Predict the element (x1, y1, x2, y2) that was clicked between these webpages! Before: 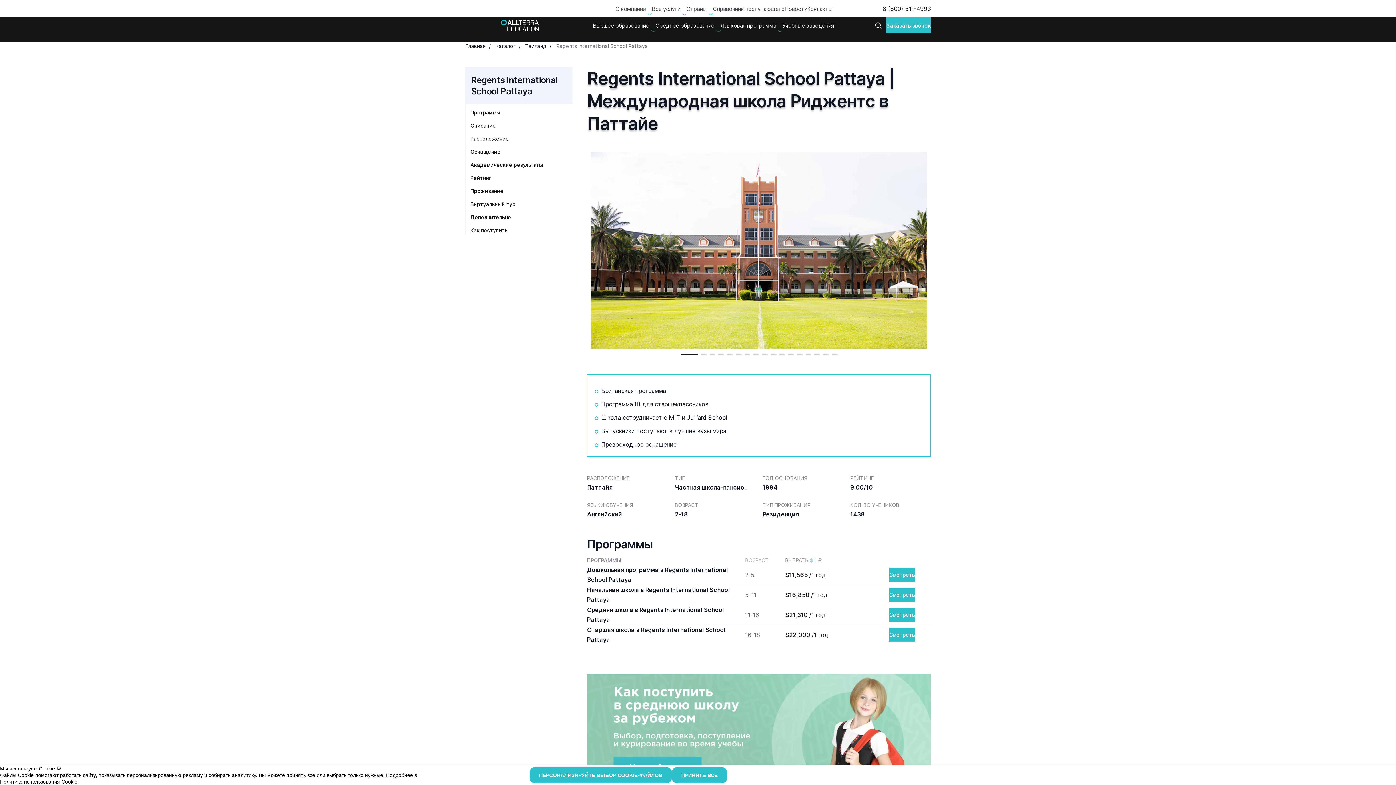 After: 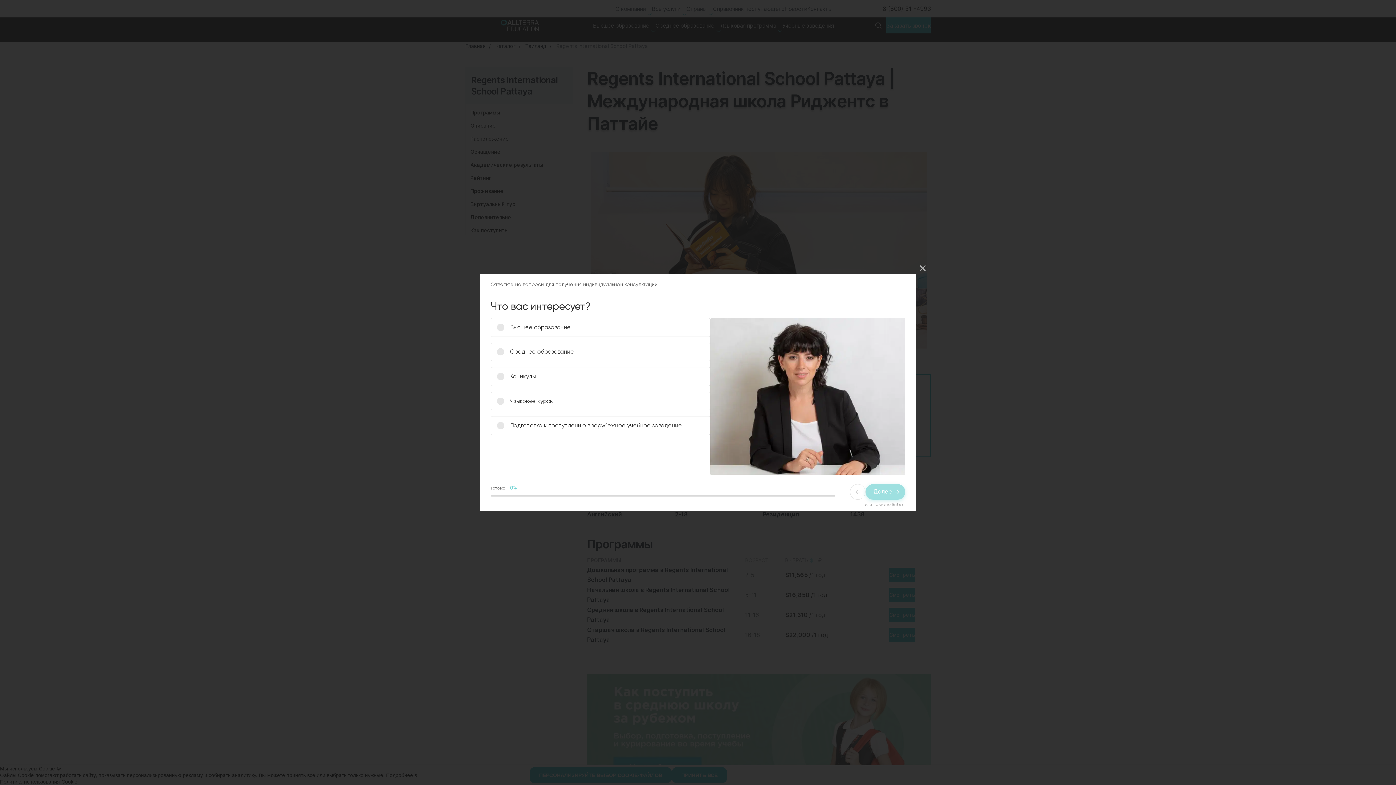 Action: label: Go to slide 4 bbox: (718, 354, 724, 355)